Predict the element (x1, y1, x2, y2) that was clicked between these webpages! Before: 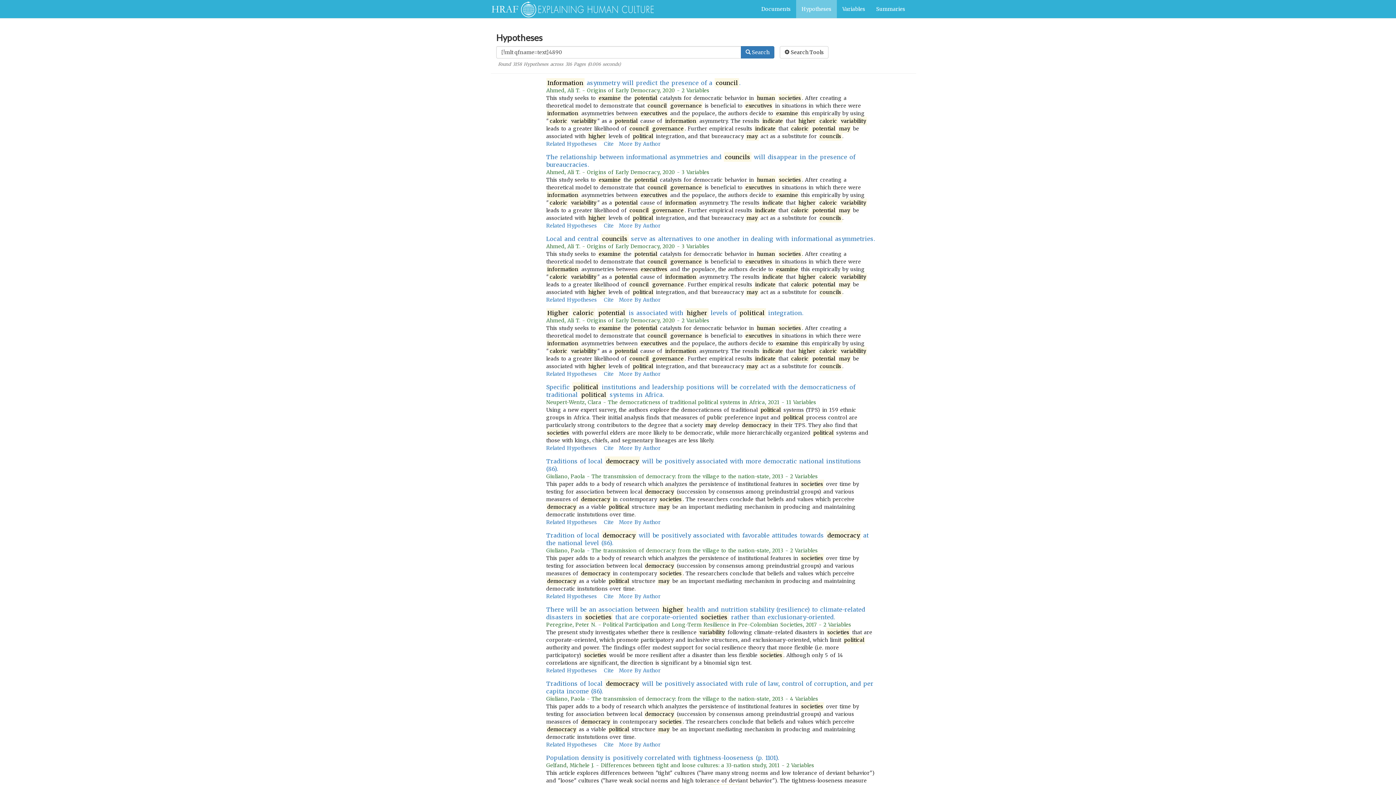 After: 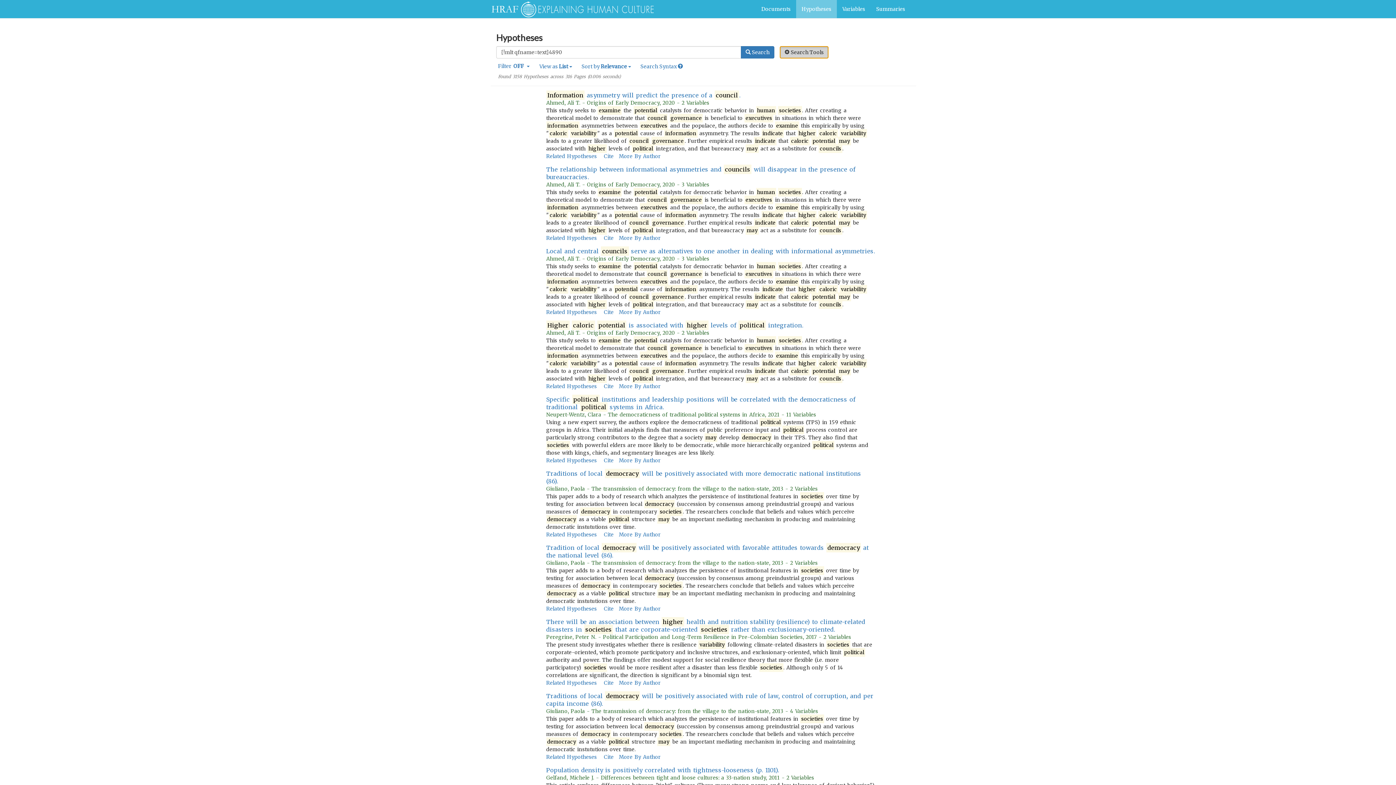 Action: bbox: (780, 46, 828, 58) label:  Search Tools